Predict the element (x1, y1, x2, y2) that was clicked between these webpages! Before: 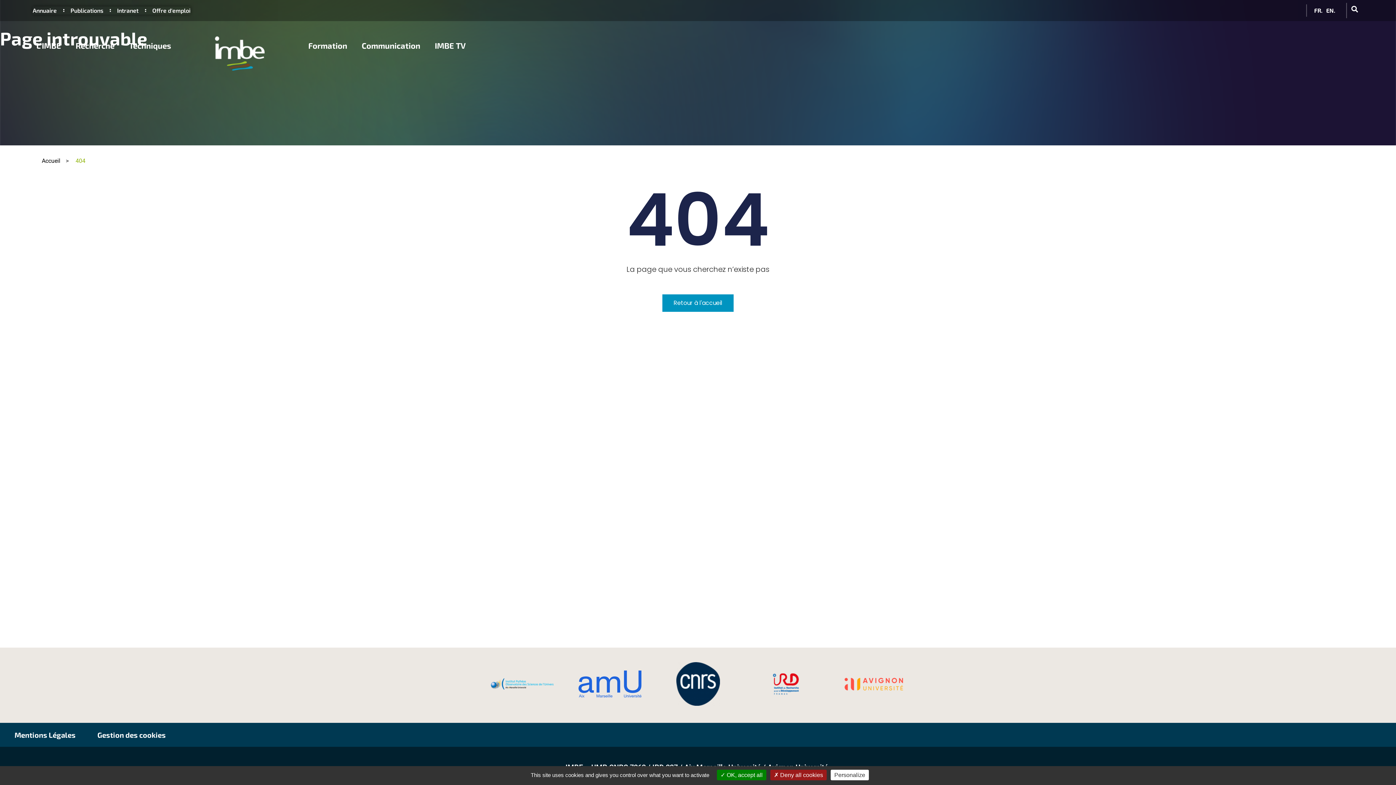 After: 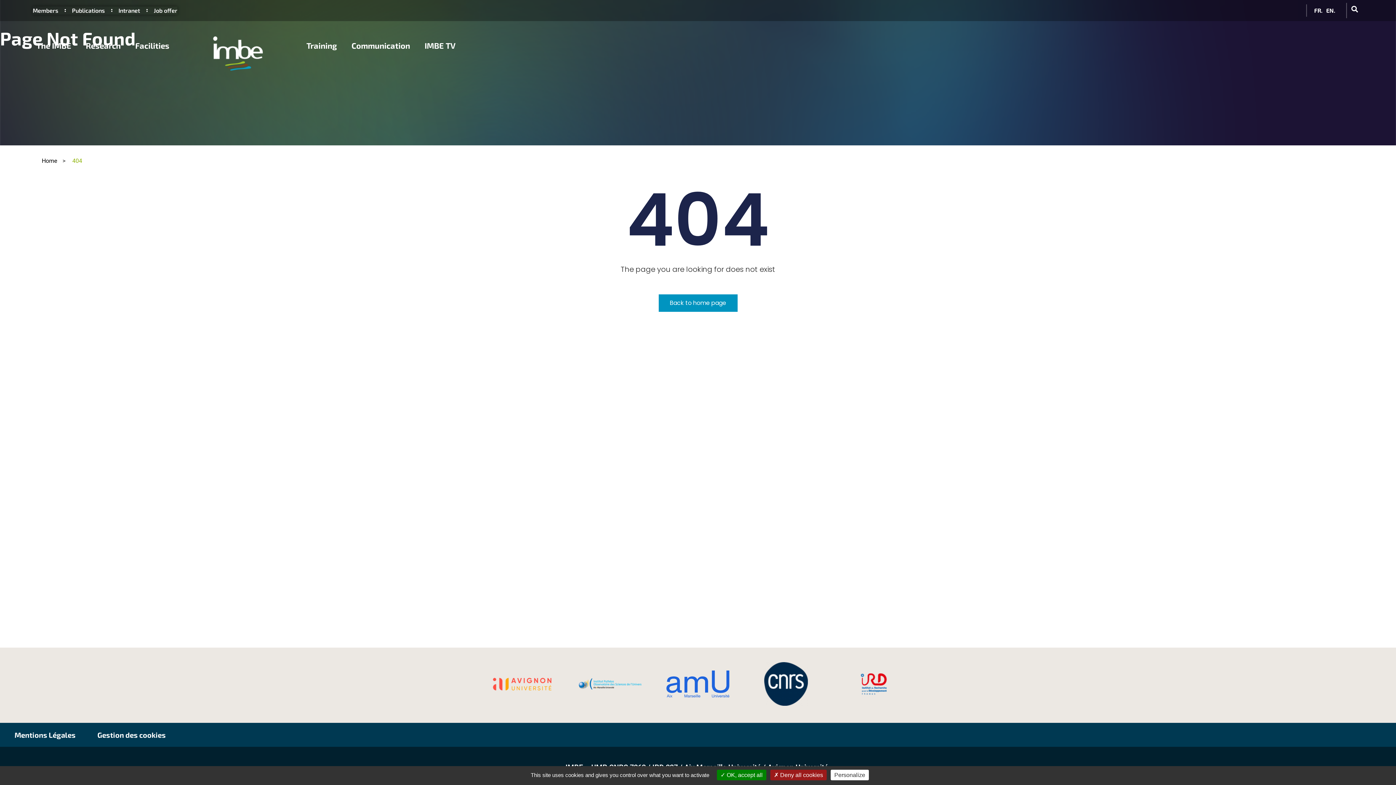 Action: label: EN. bbox: (1326, 6, 1335, 13)